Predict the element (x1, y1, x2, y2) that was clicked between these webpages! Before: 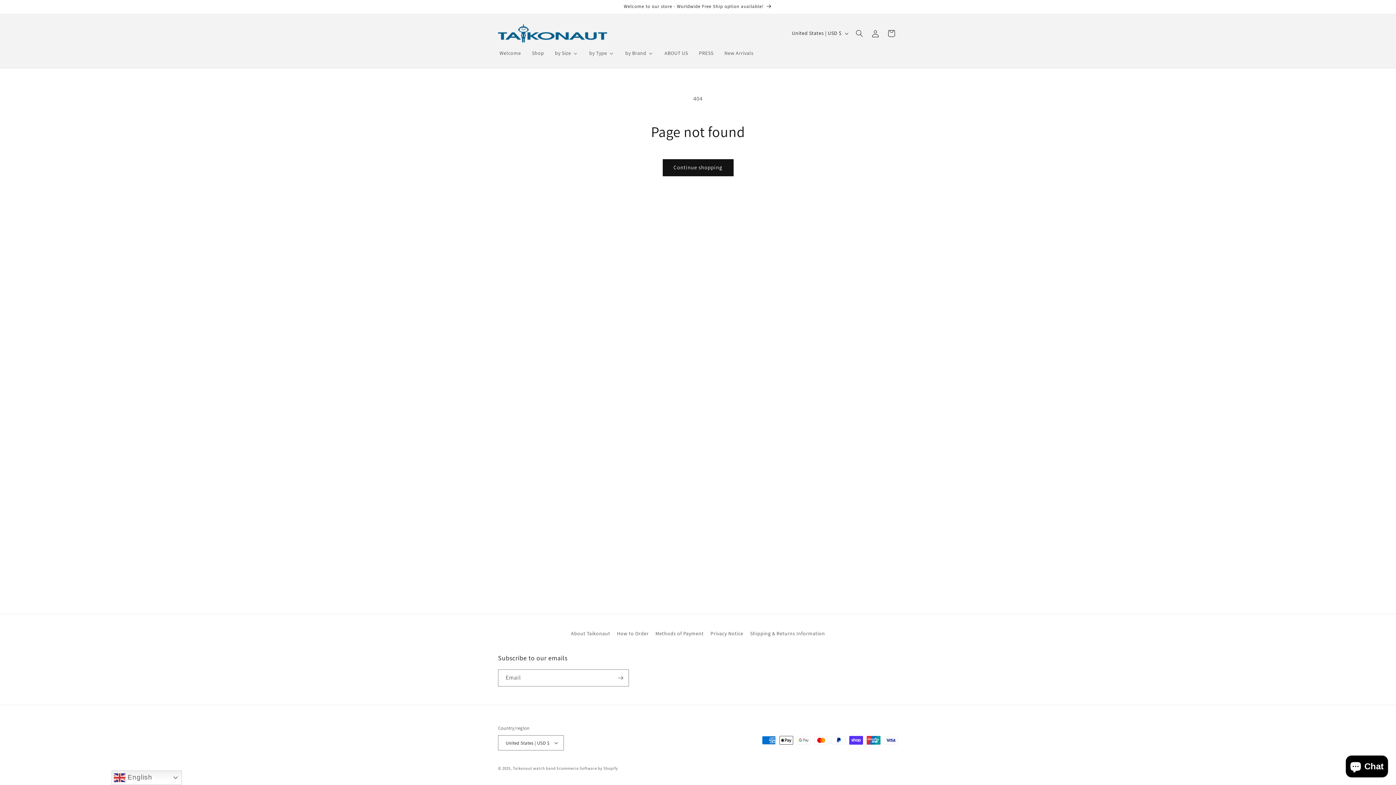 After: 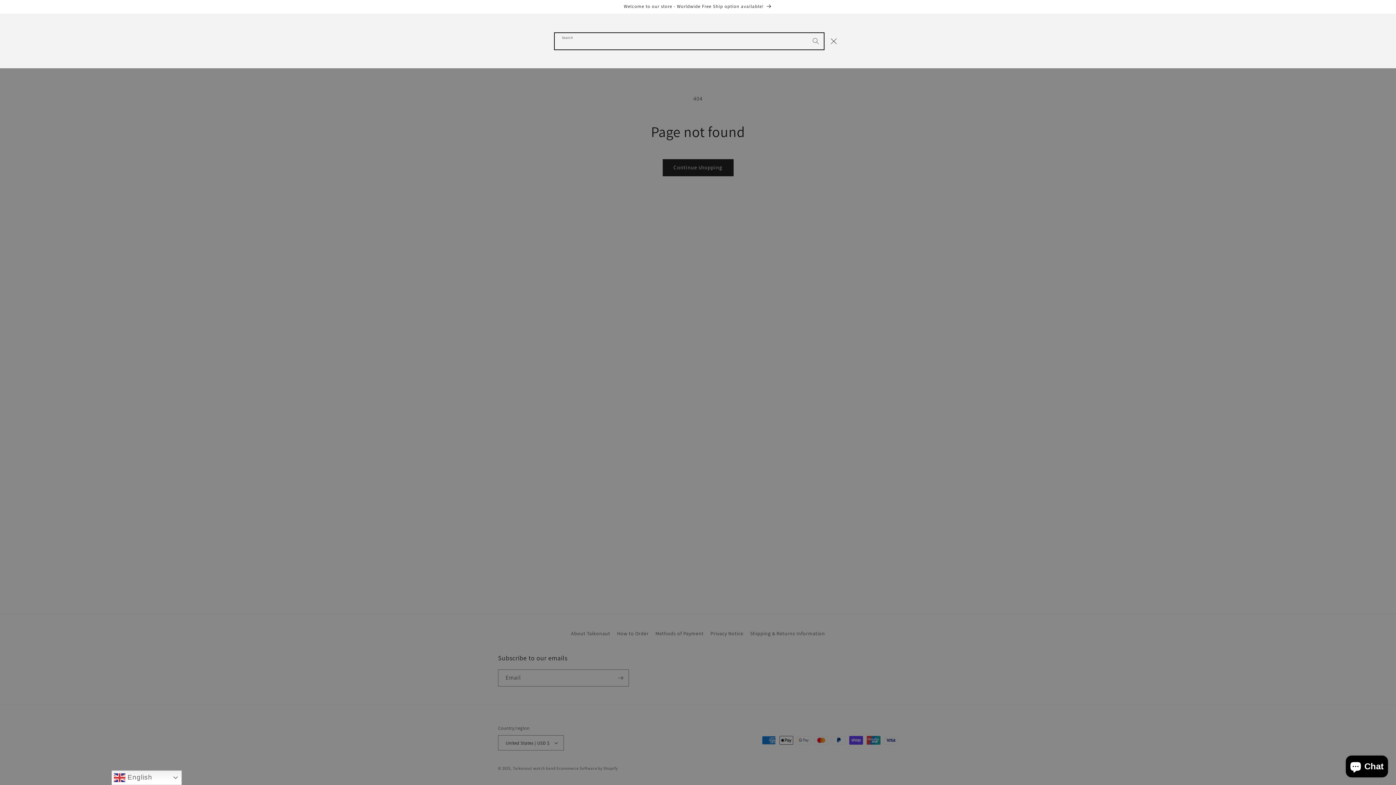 Action: bbox: (851, 25, 867, 41) label: Search